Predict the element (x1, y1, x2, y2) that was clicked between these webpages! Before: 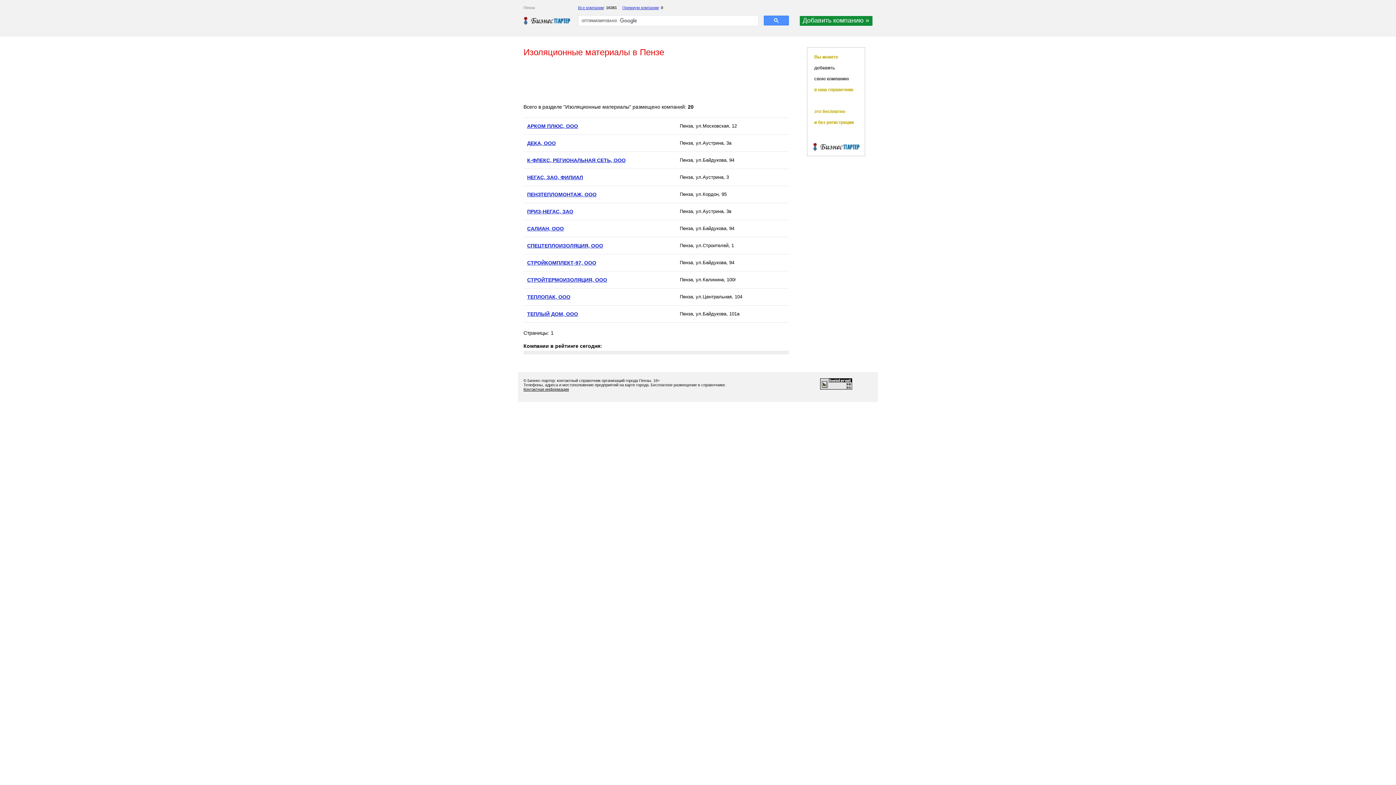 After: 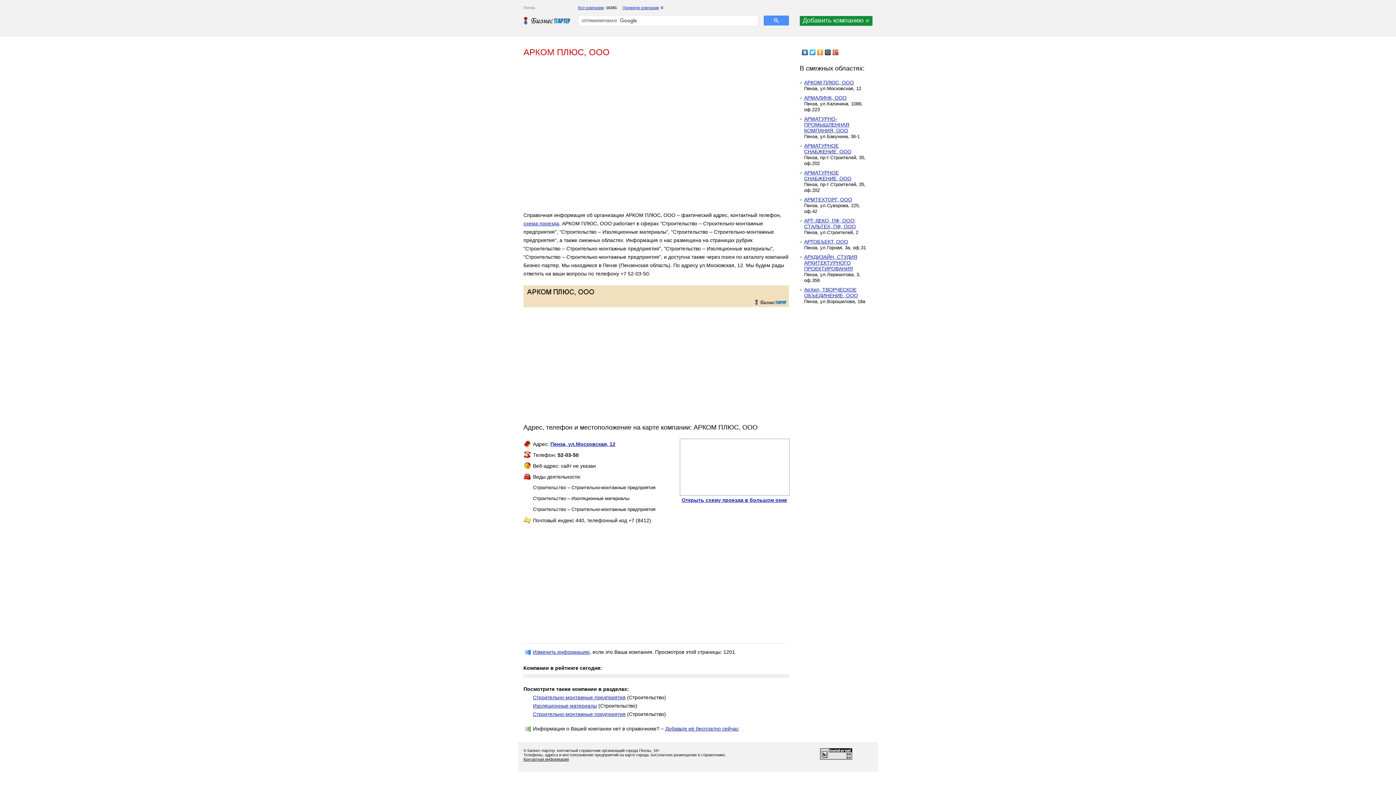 Action: bbox: (527, 123, 578, 129) label: АРКОМ ПЛЮС, ООО